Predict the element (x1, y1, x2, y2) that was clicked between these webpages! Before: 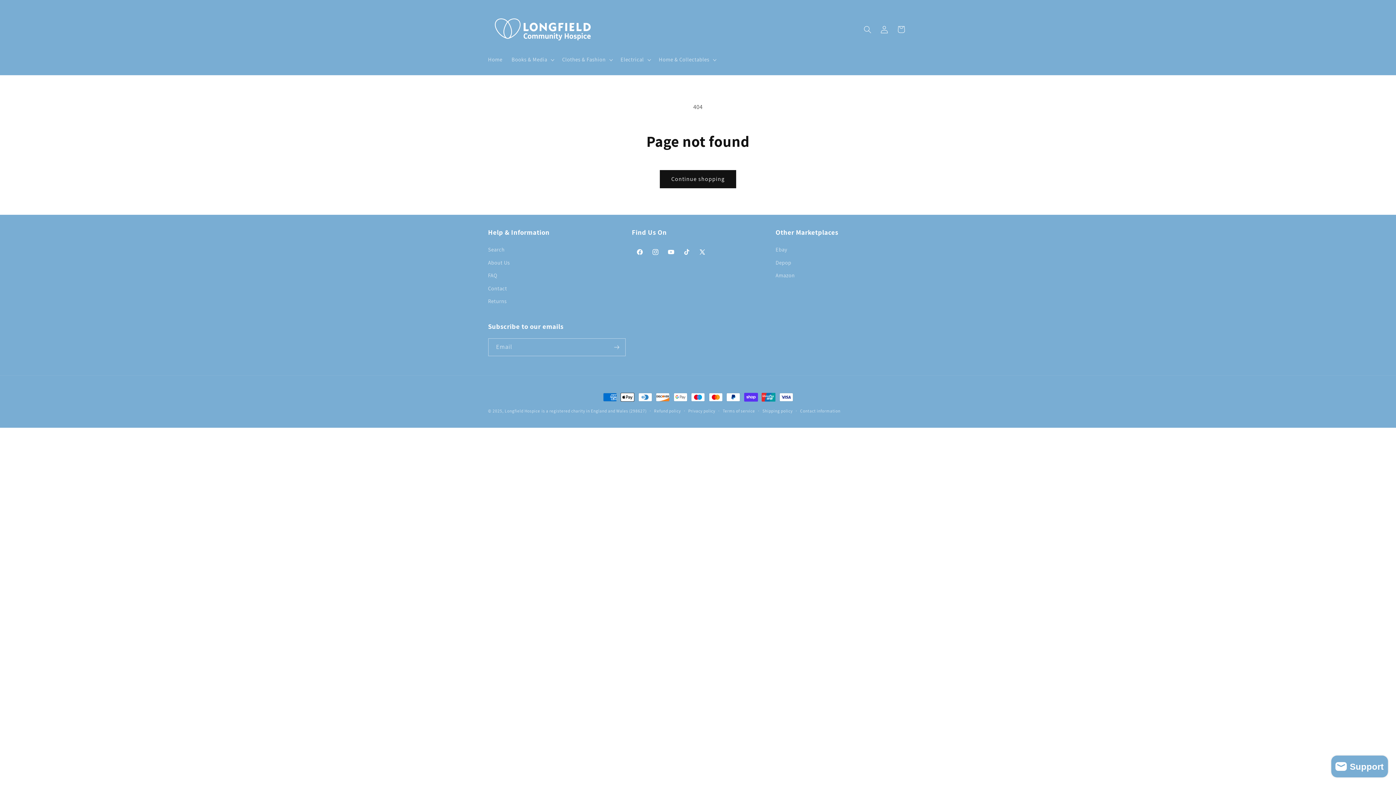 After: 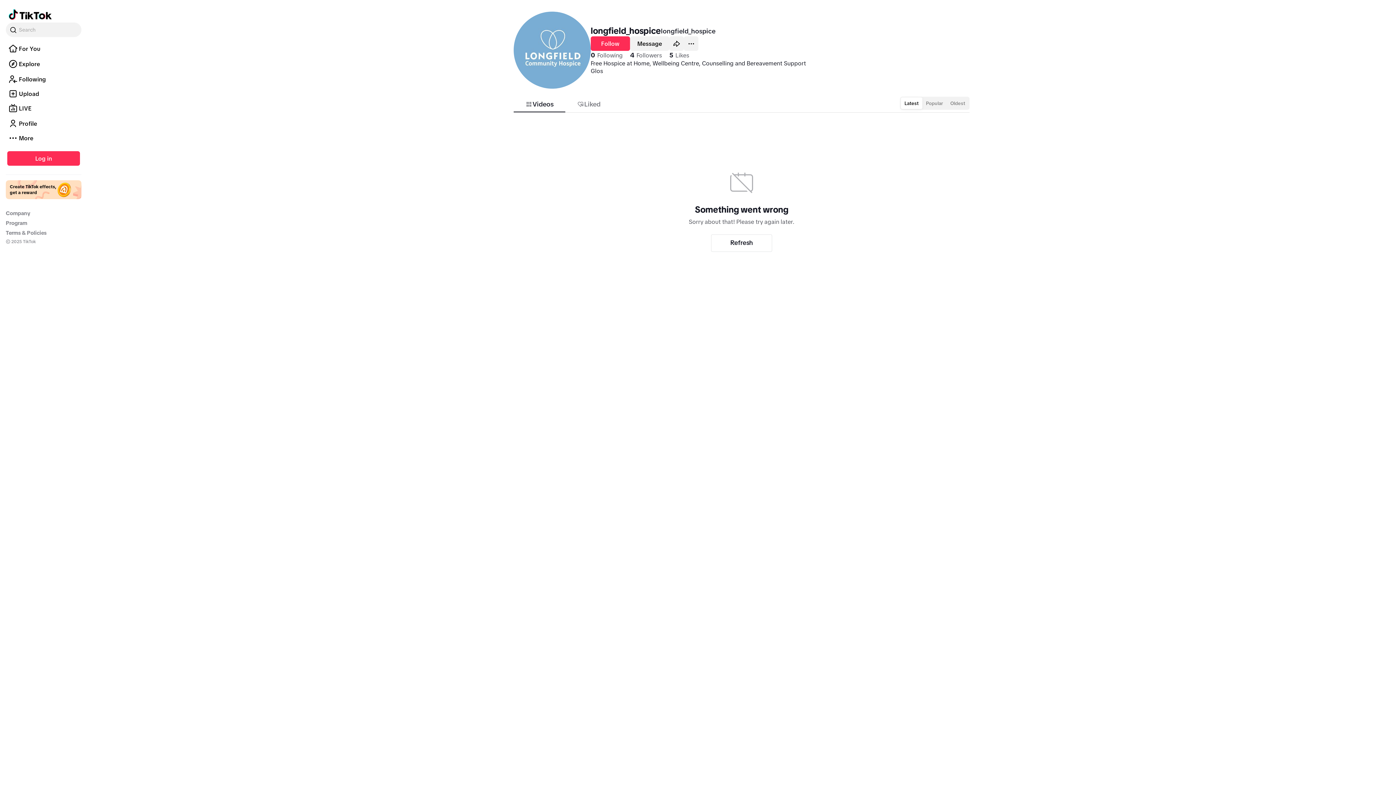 Action: label: TikTok bbox: (679, 244, 694, 260)